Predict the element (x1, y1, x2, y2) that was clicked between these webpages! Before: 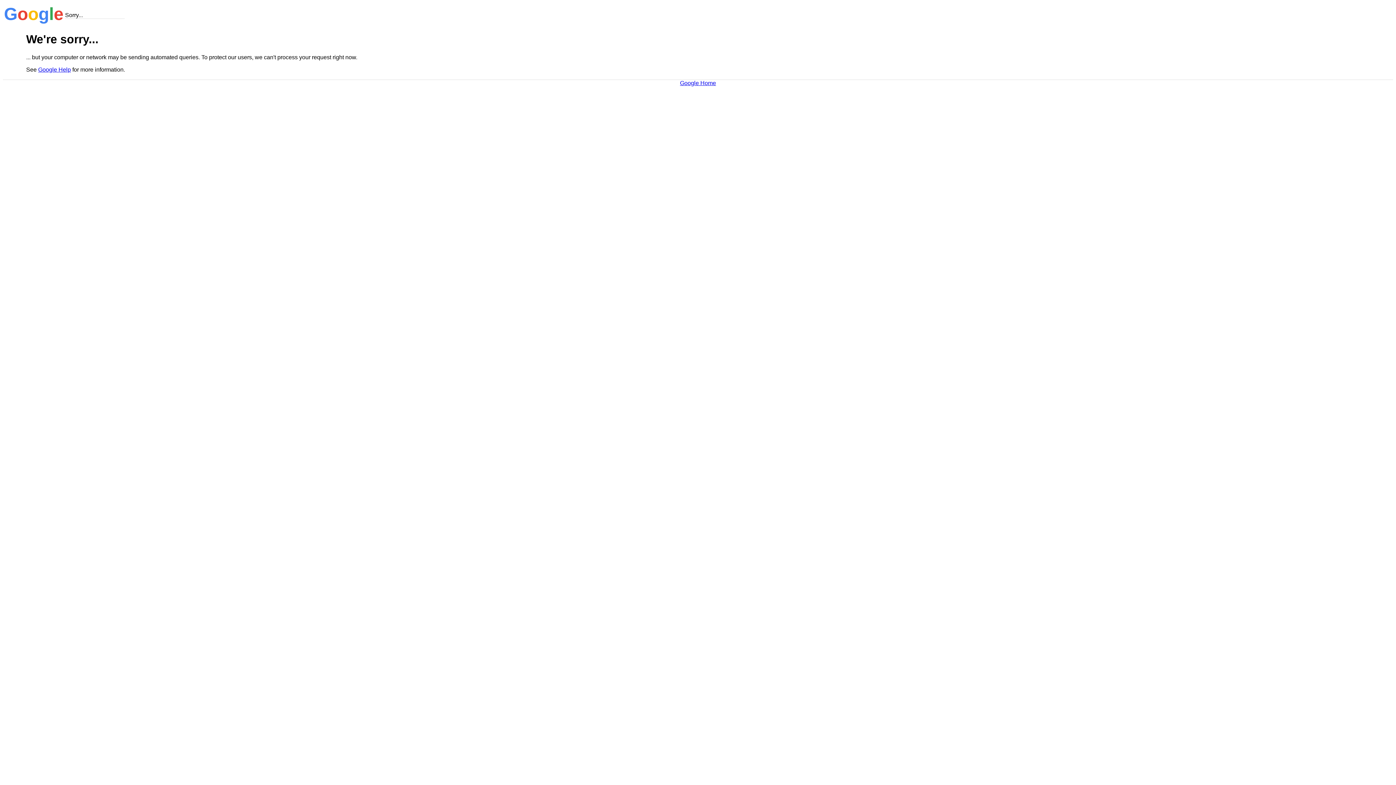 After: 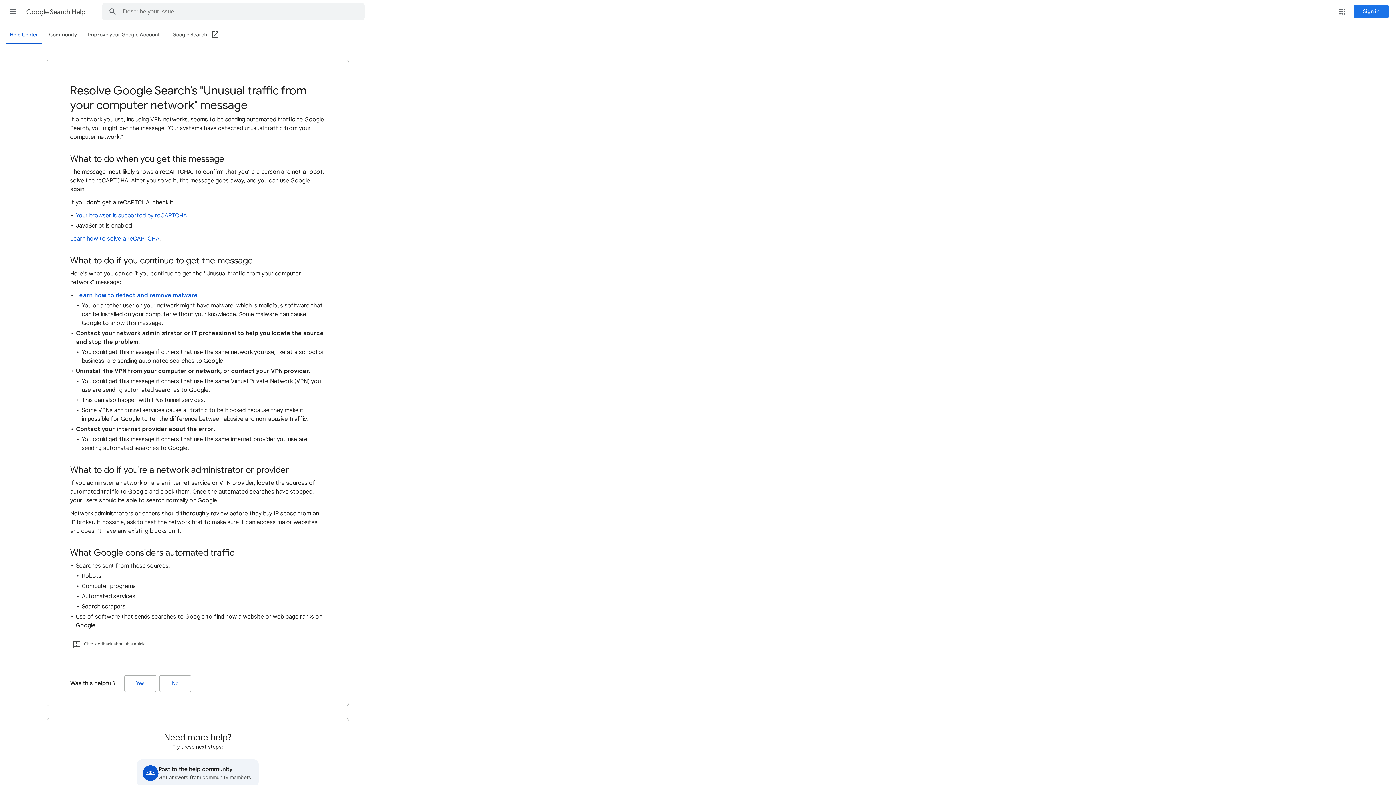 Action: bbox: (38, 66, 70, 72) label: Google Help